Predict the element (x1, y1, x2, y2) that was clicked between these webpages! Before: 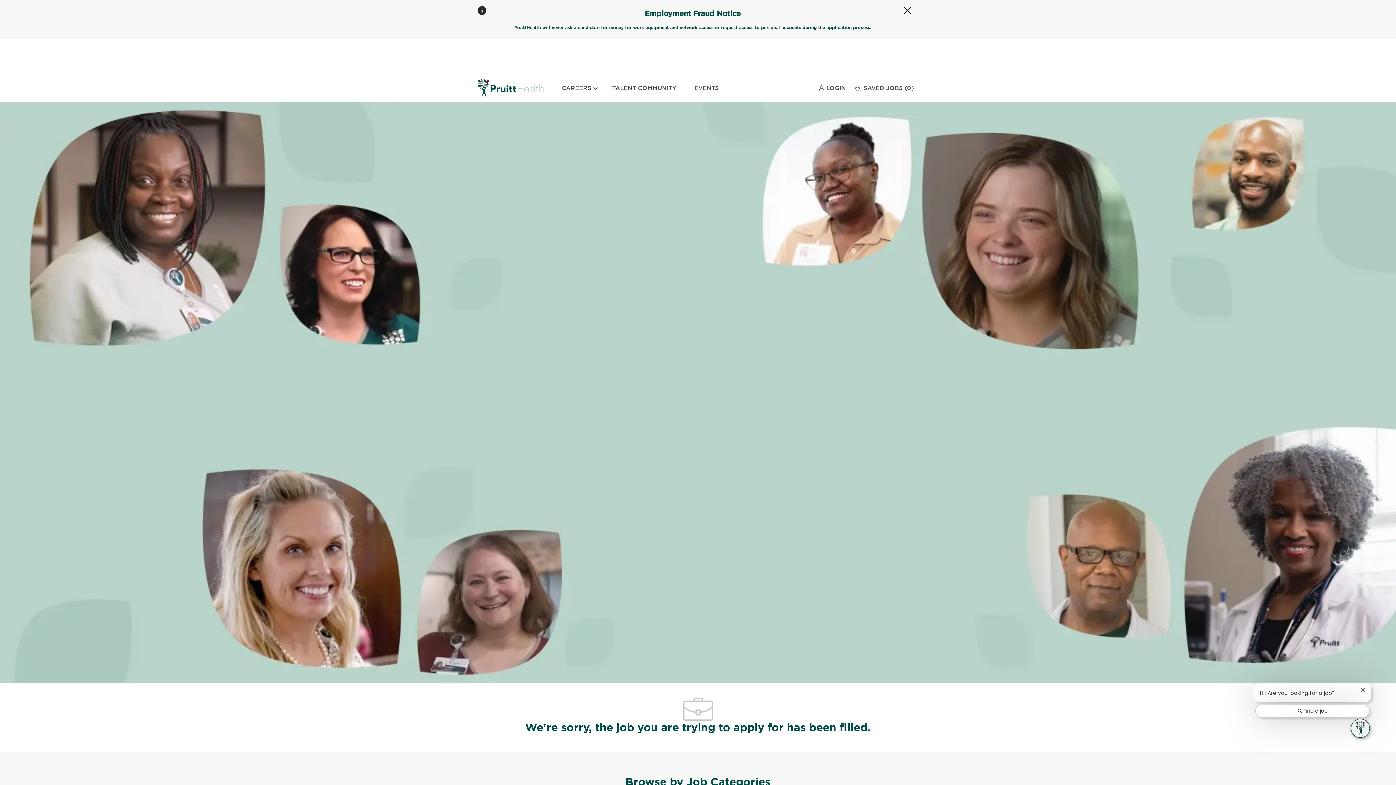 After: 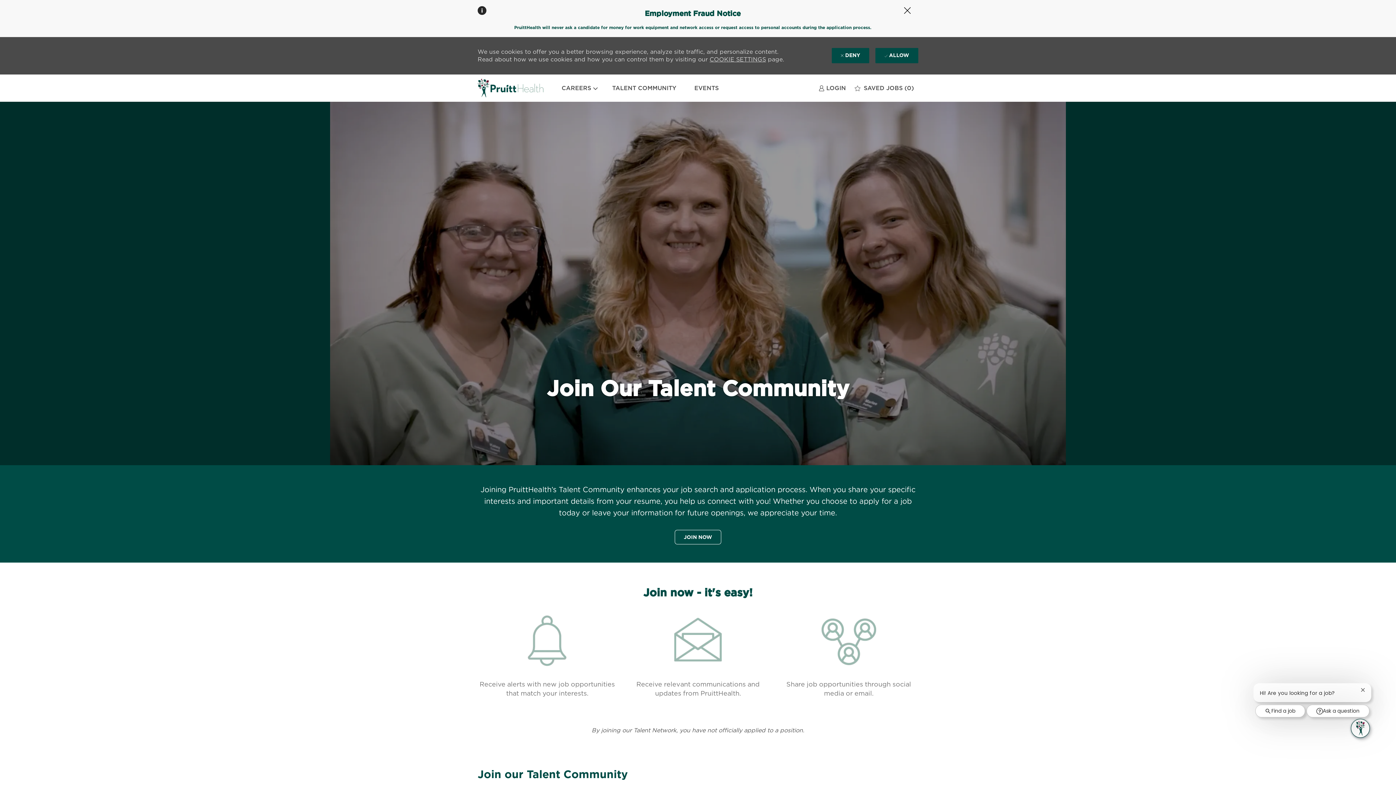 Action: bbox: (612, 84, 676, 91) label: Talent Community